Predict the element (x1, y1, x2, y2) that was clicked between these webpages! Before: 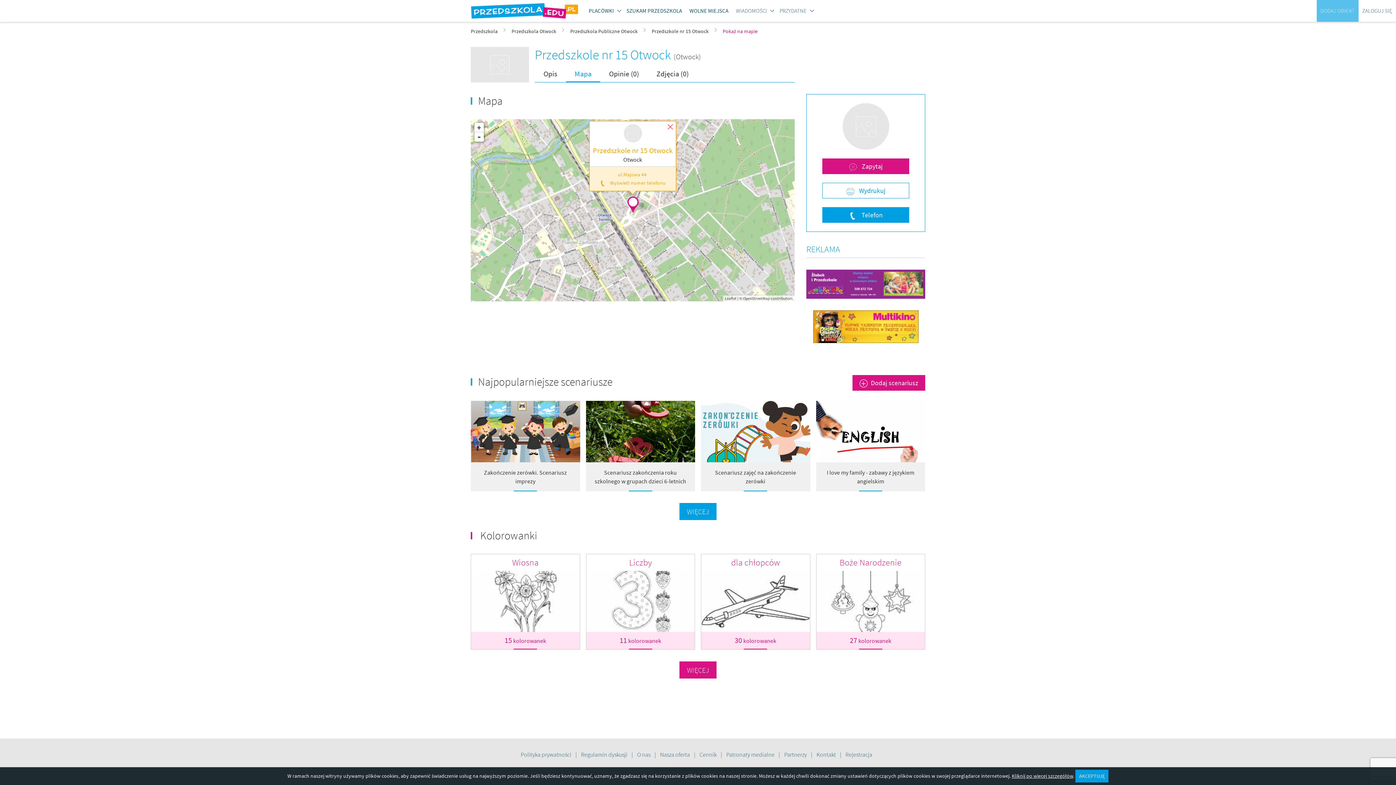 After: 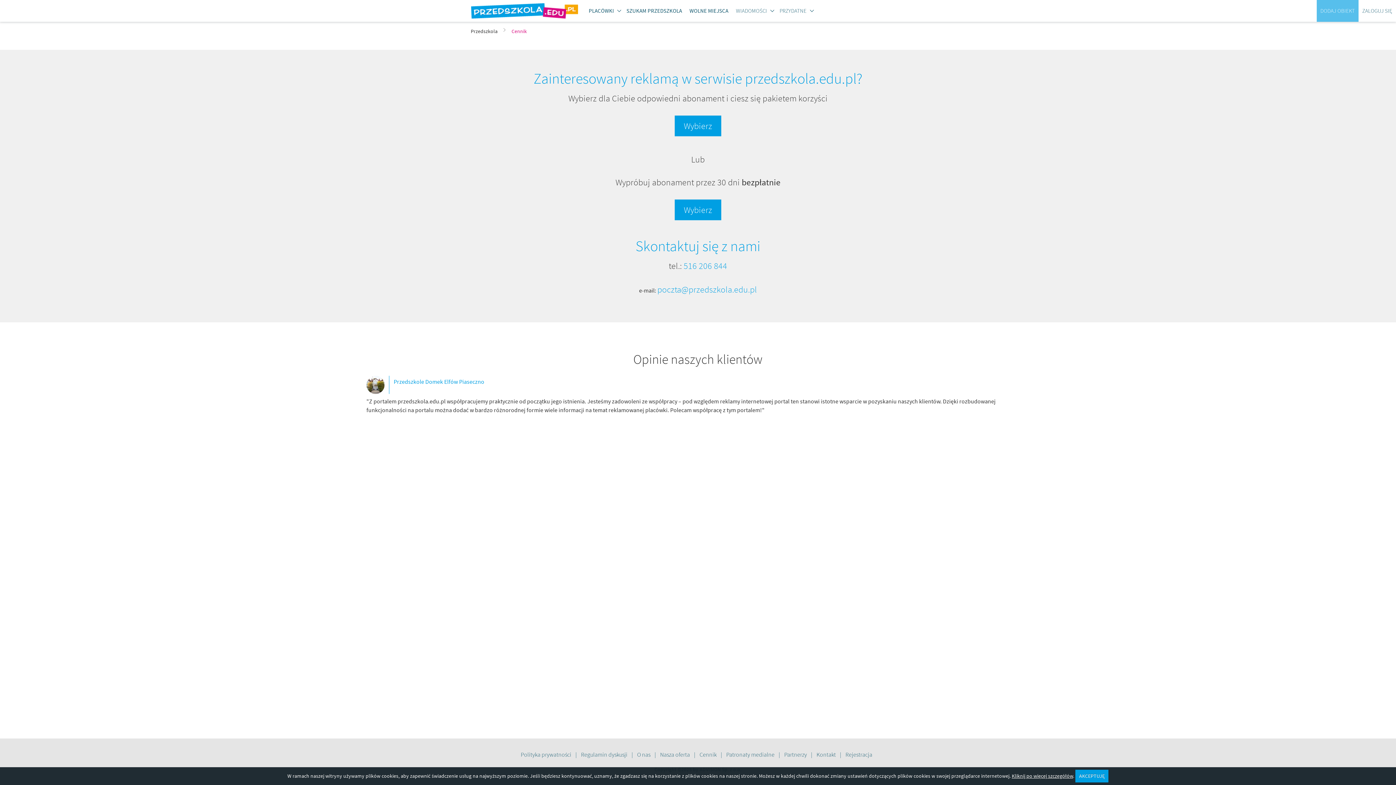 Action: label: Cennik  bbox: (699, 751, 717, 758)